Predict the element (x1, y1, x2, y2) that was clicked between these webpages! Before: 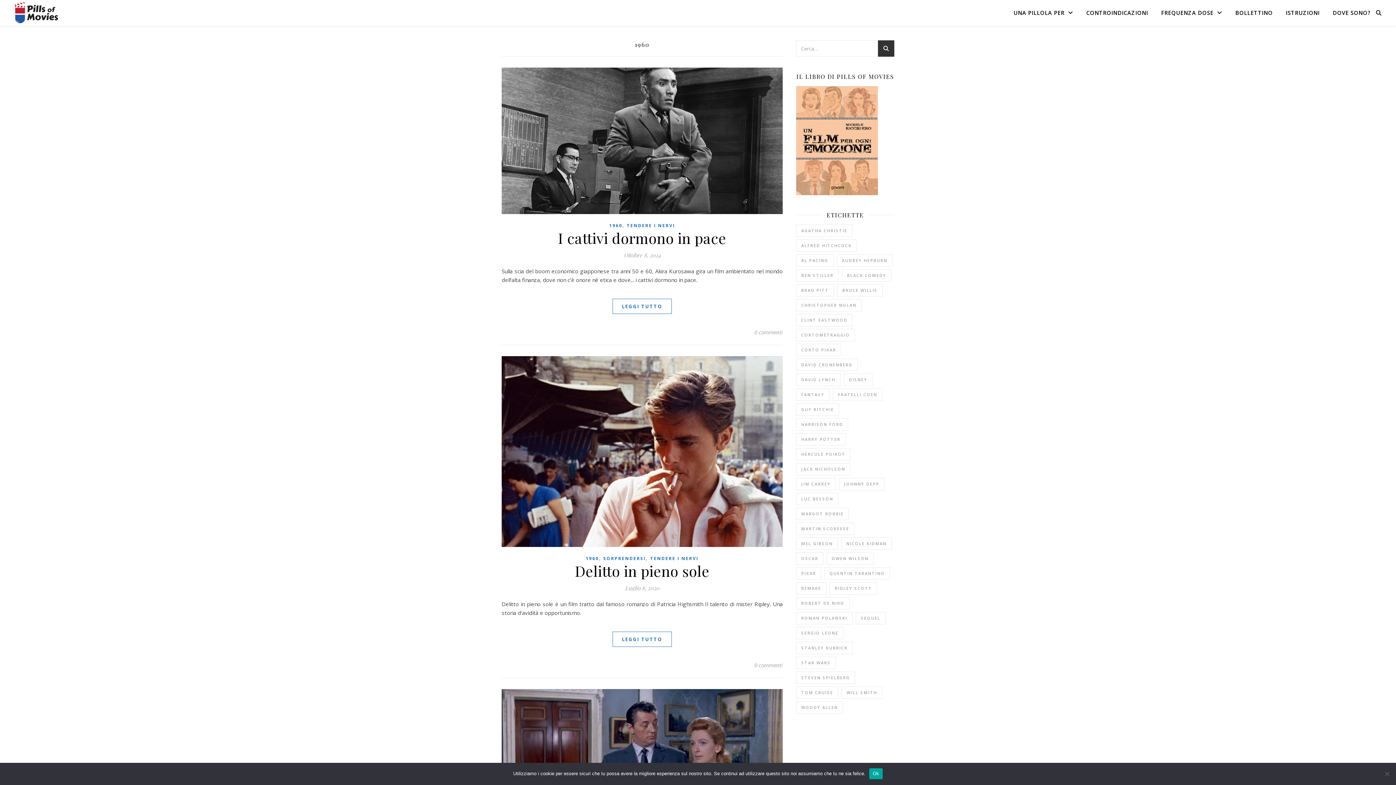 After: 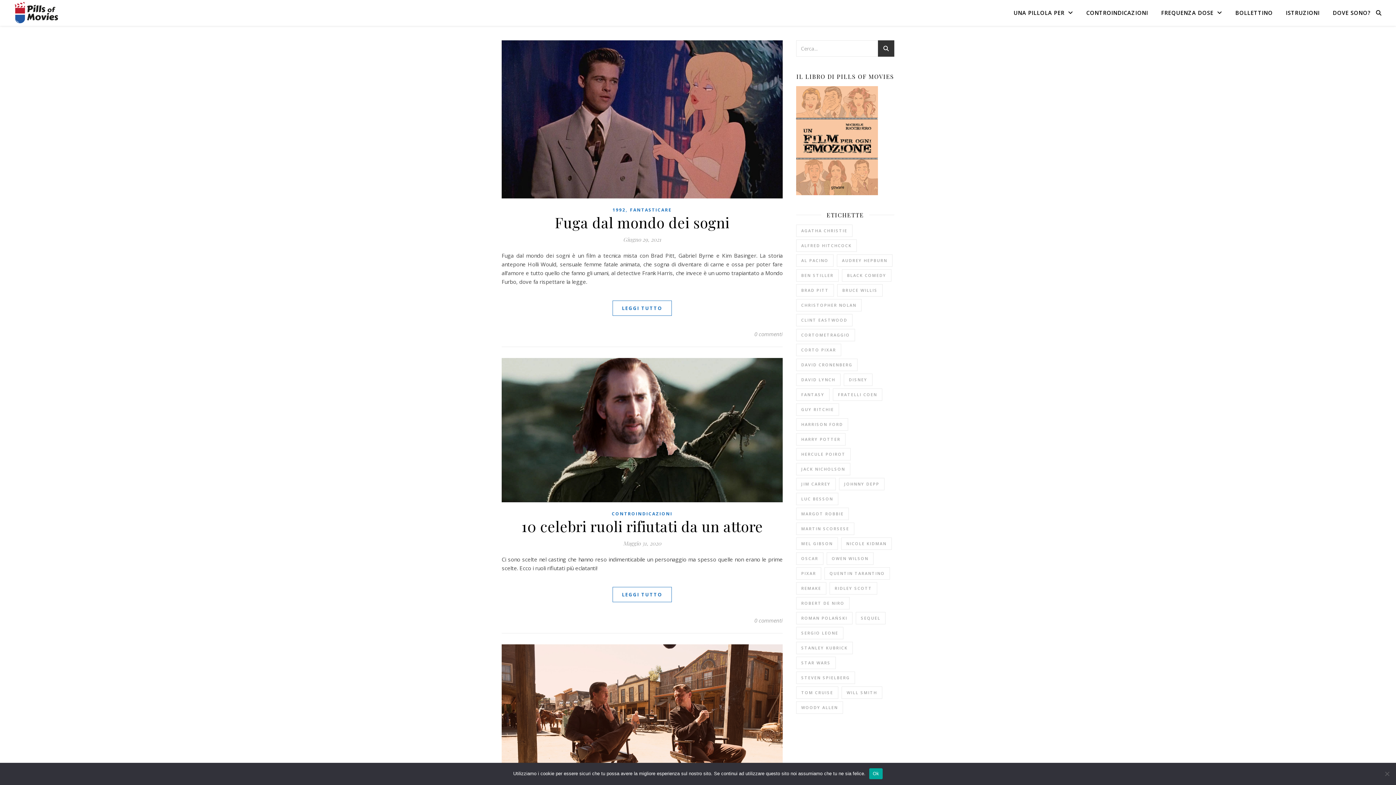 Action: label: Brad Pitt (15 elementi) bbox: (796, 284, 834, 296)